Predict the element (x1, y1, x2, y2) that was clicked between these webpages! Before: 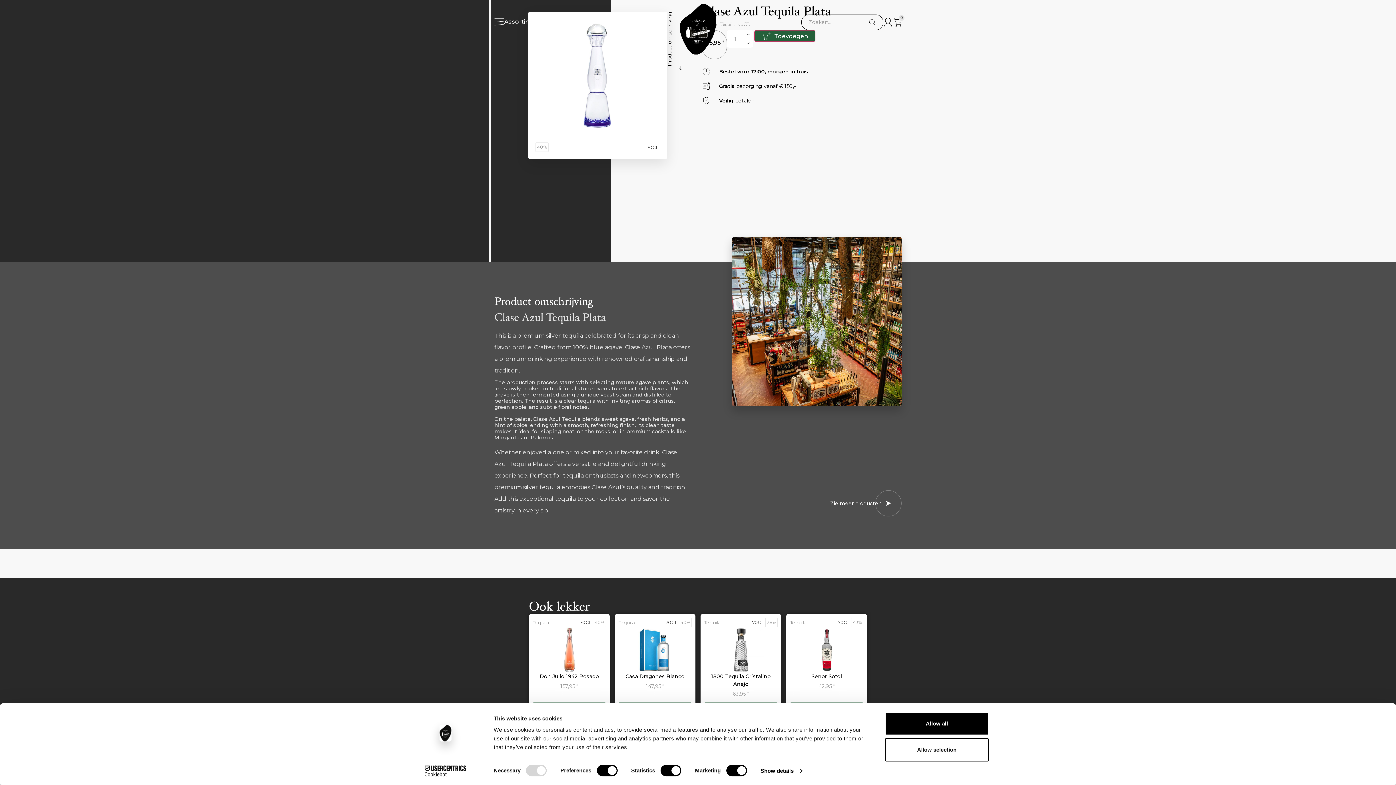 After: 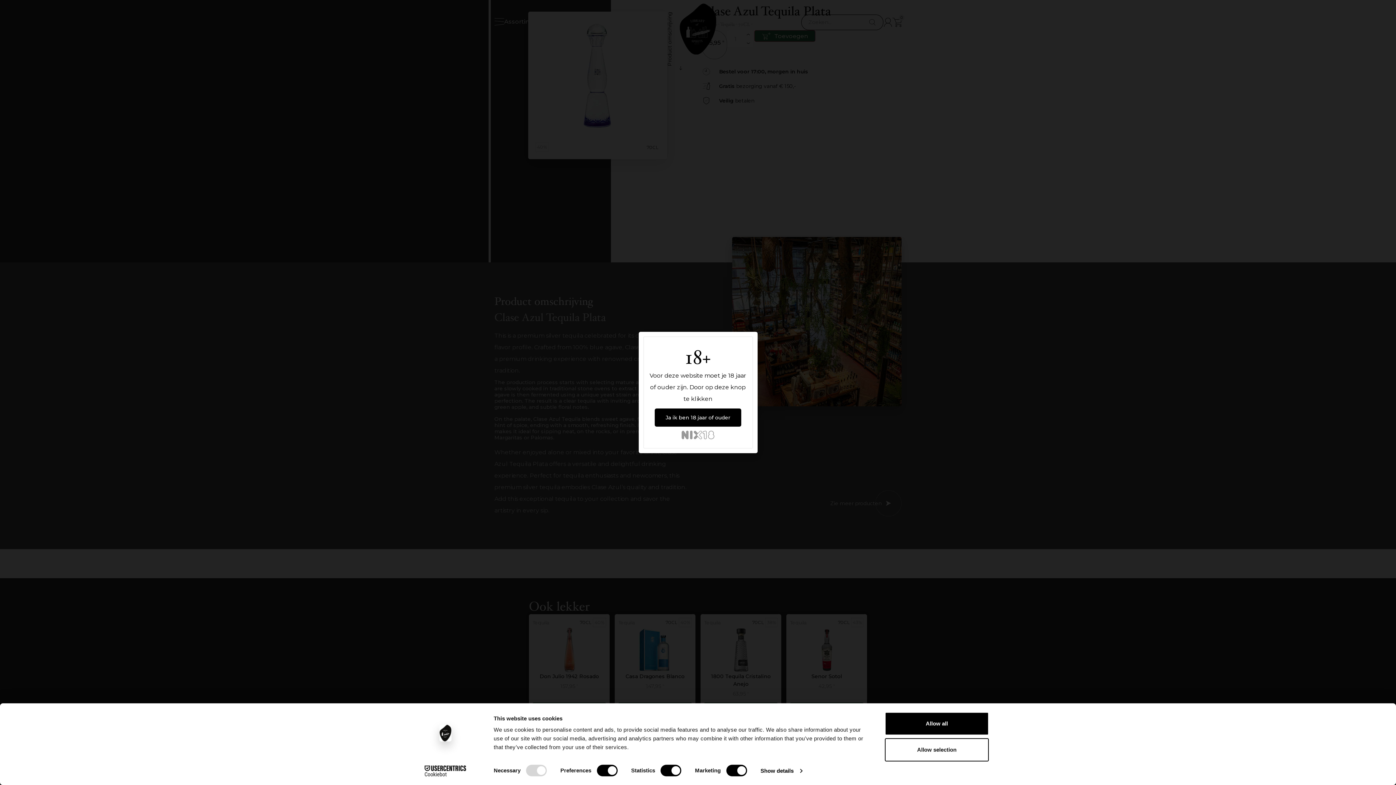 Action: bbox: (413, 765, 477, 776) label: Cookiebot - opens in a new window